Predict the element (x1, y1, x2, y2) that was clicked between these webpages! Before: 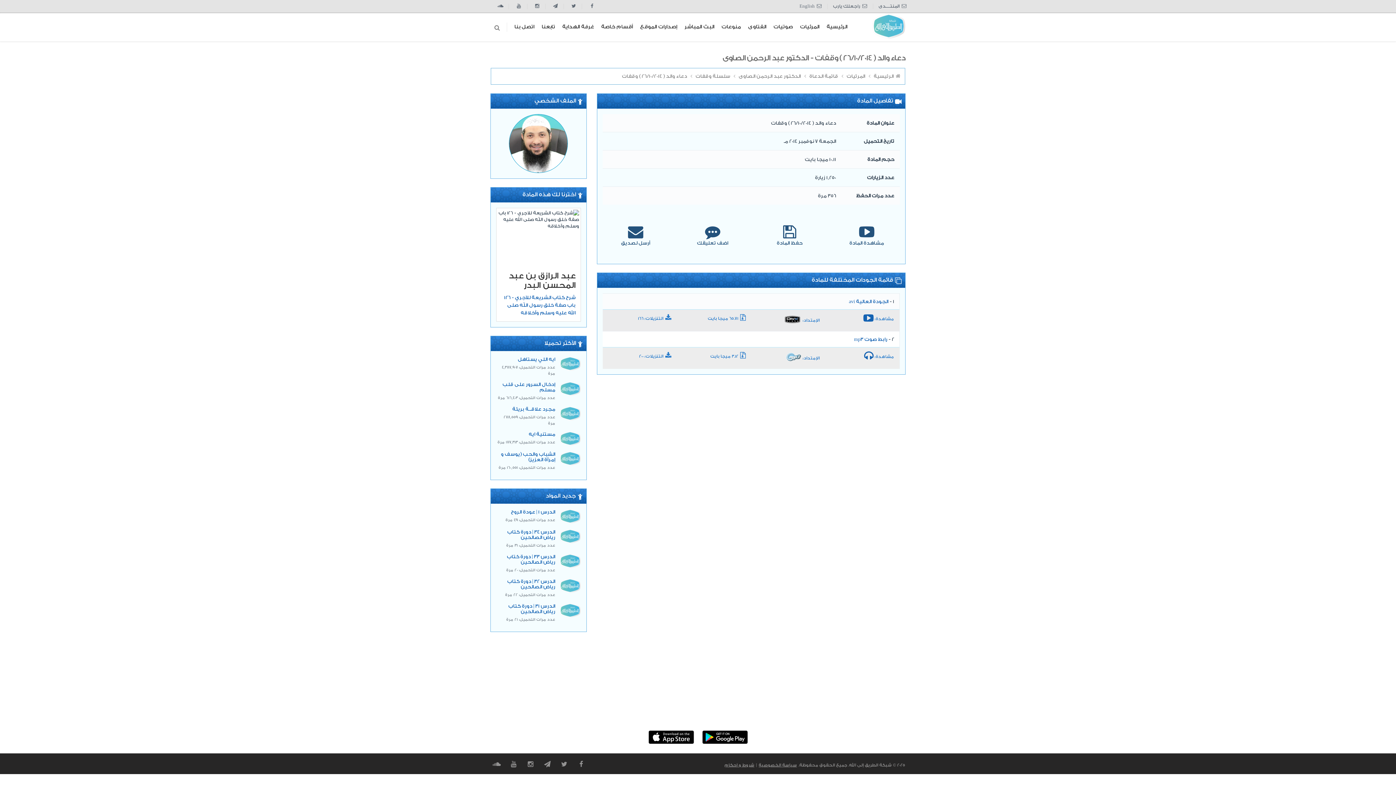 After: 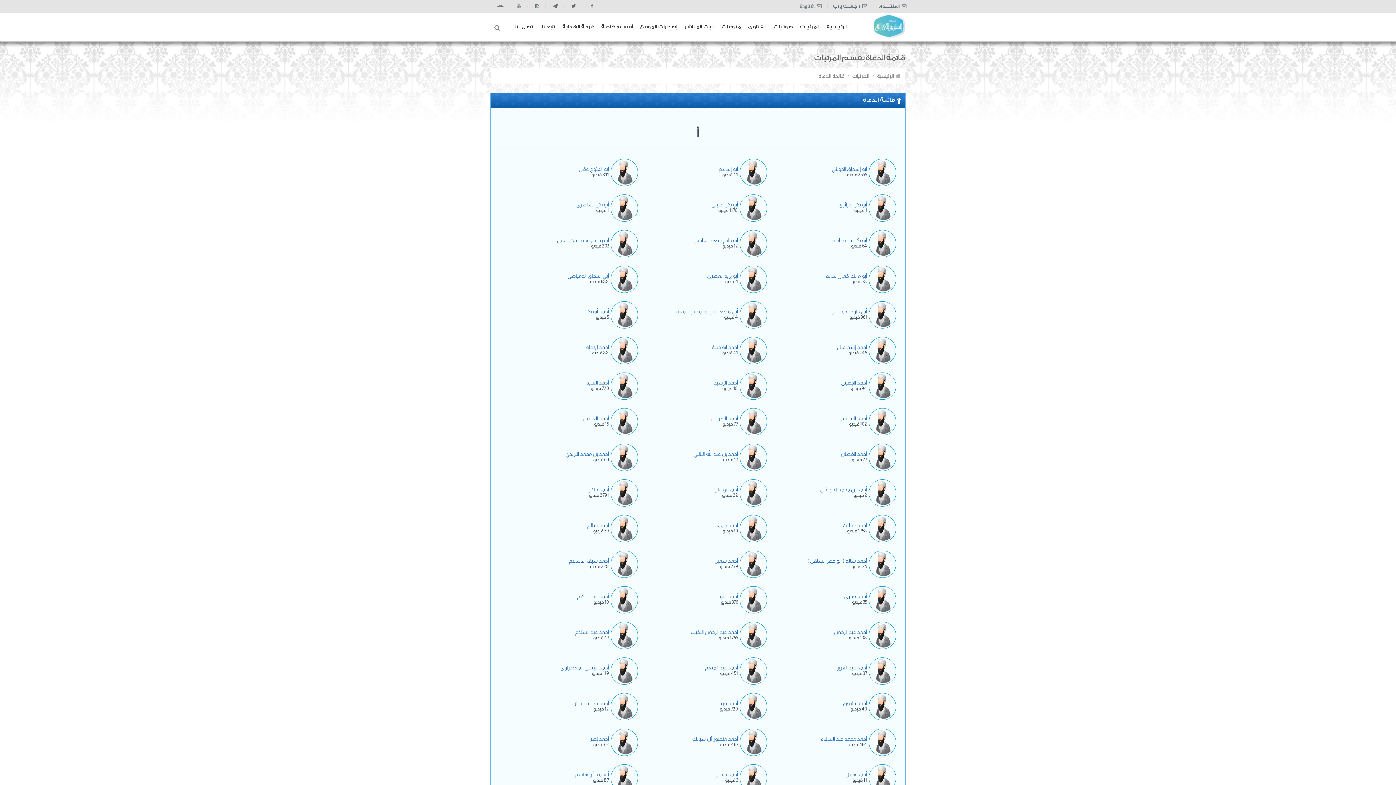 Action: bbox: (846, 73, 865, 78) label: المرئيات